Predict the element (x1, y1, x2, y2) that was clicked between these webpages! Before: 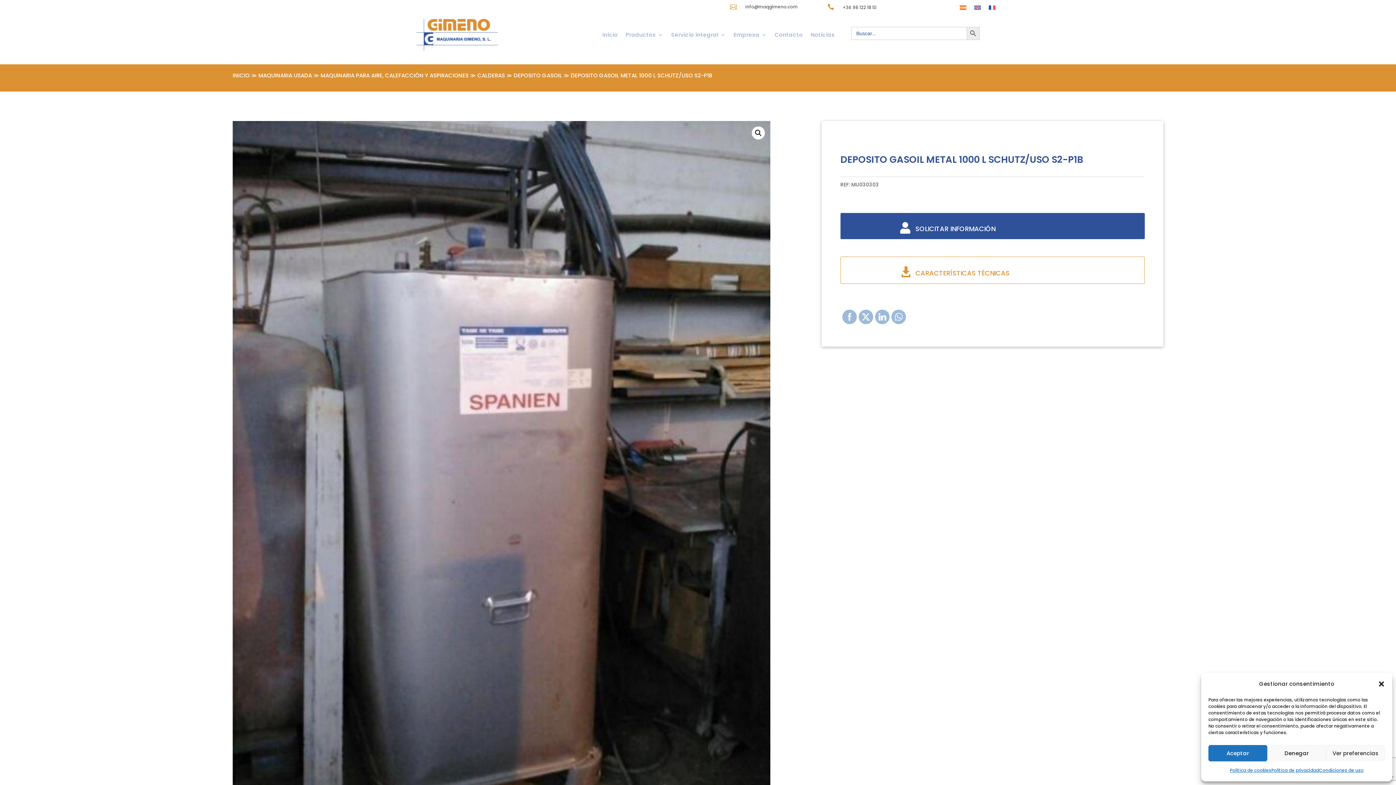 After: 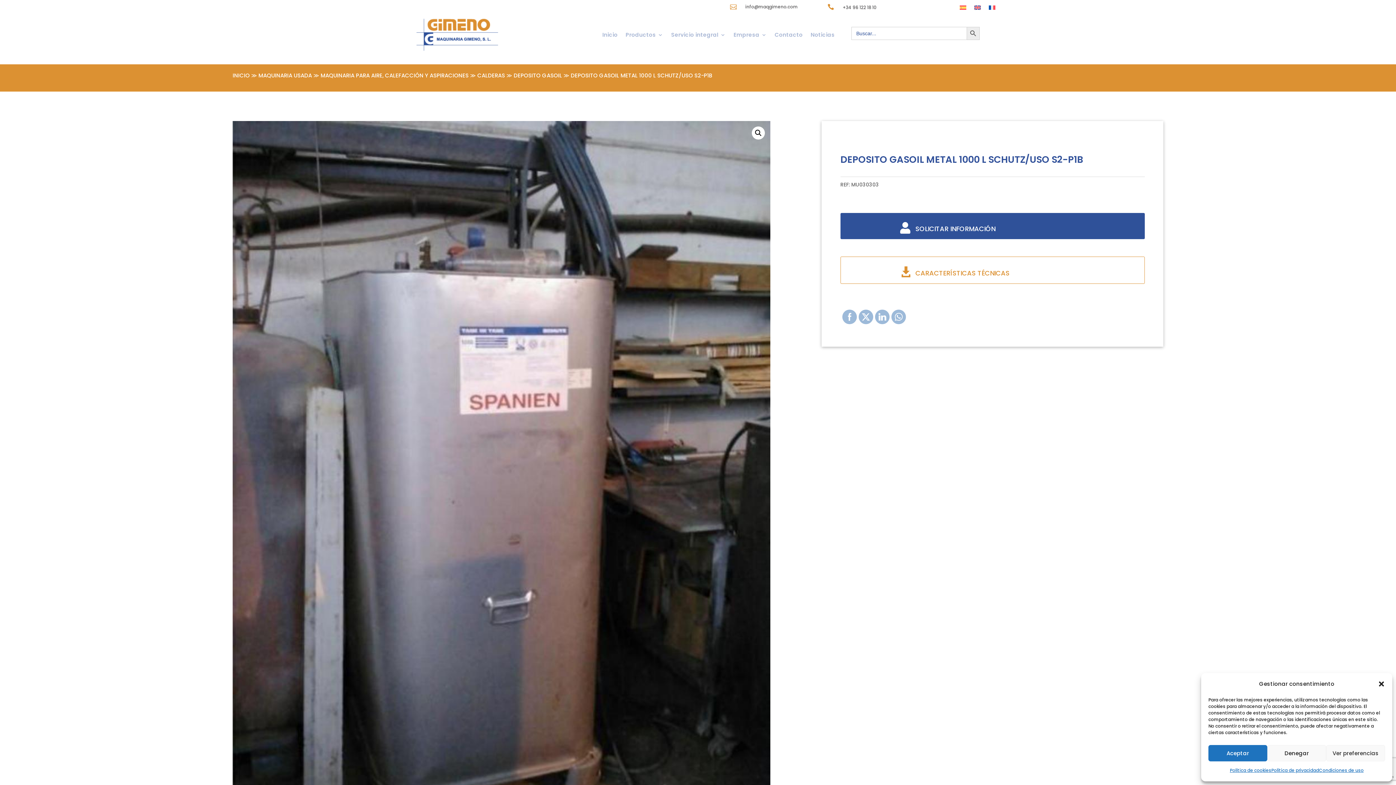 Action: bbox: (960, 5, 966, 12)